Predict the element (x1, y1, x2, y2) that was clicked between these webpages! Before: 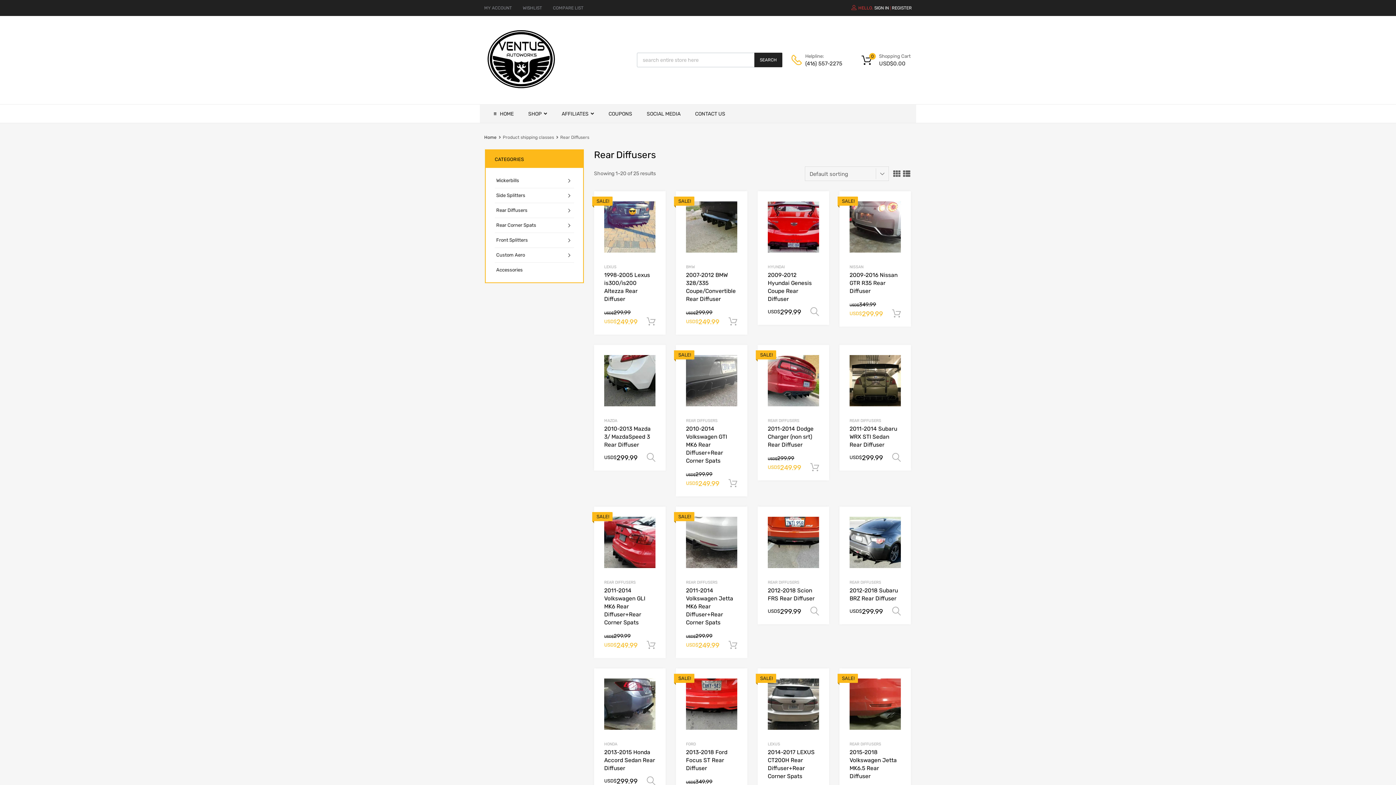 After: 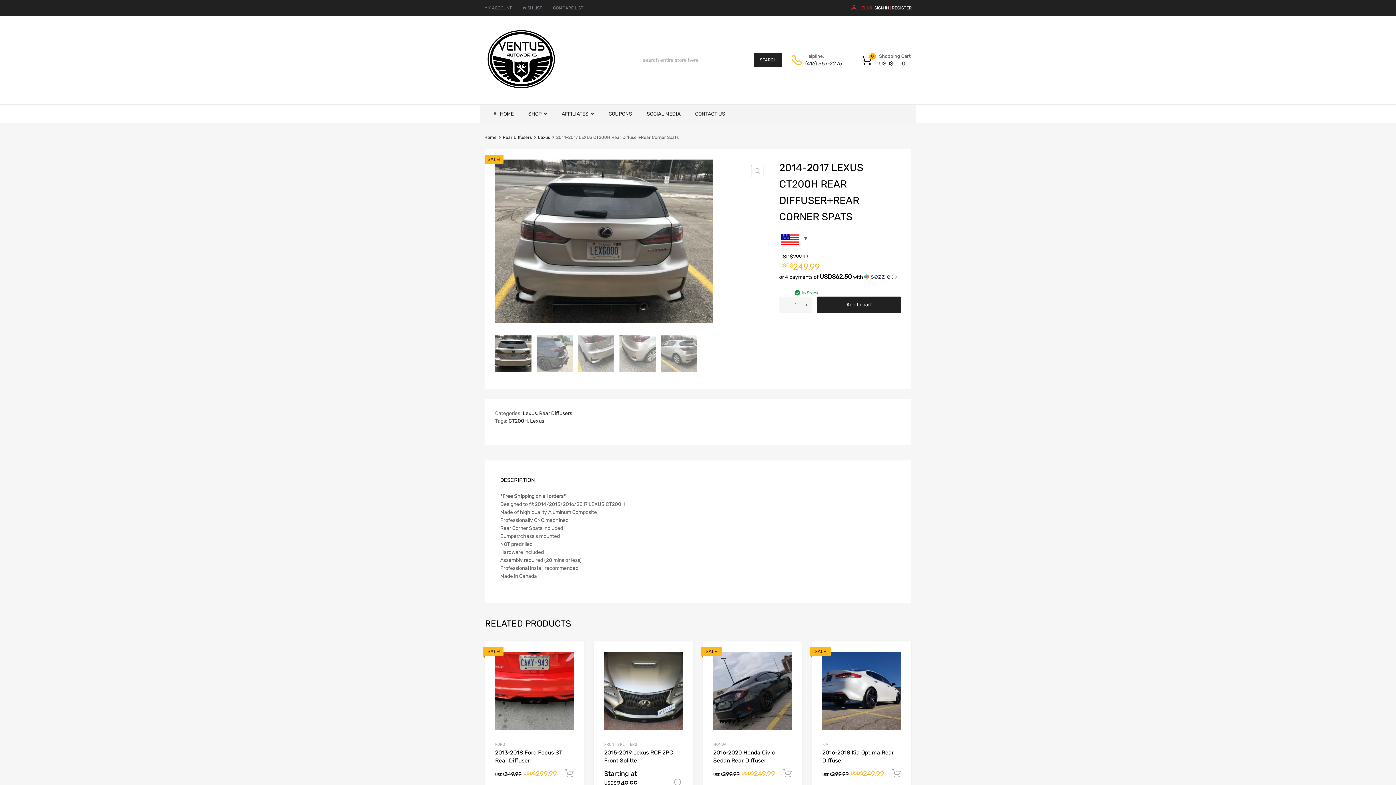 Action: bbox: (768, 748, 819, 780) label: 2014-2017 LEXUS CT200H Rear Diffuser+Rear Corner Spats